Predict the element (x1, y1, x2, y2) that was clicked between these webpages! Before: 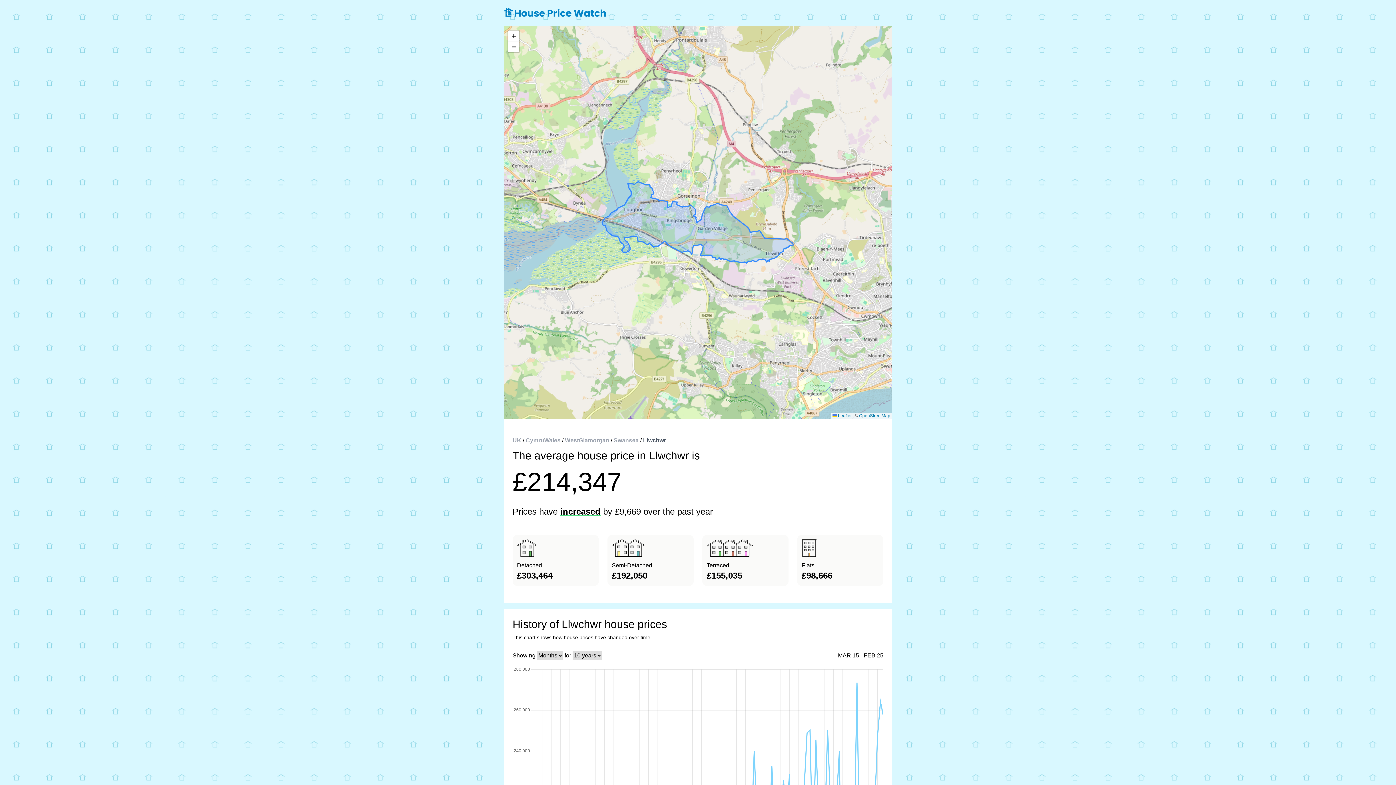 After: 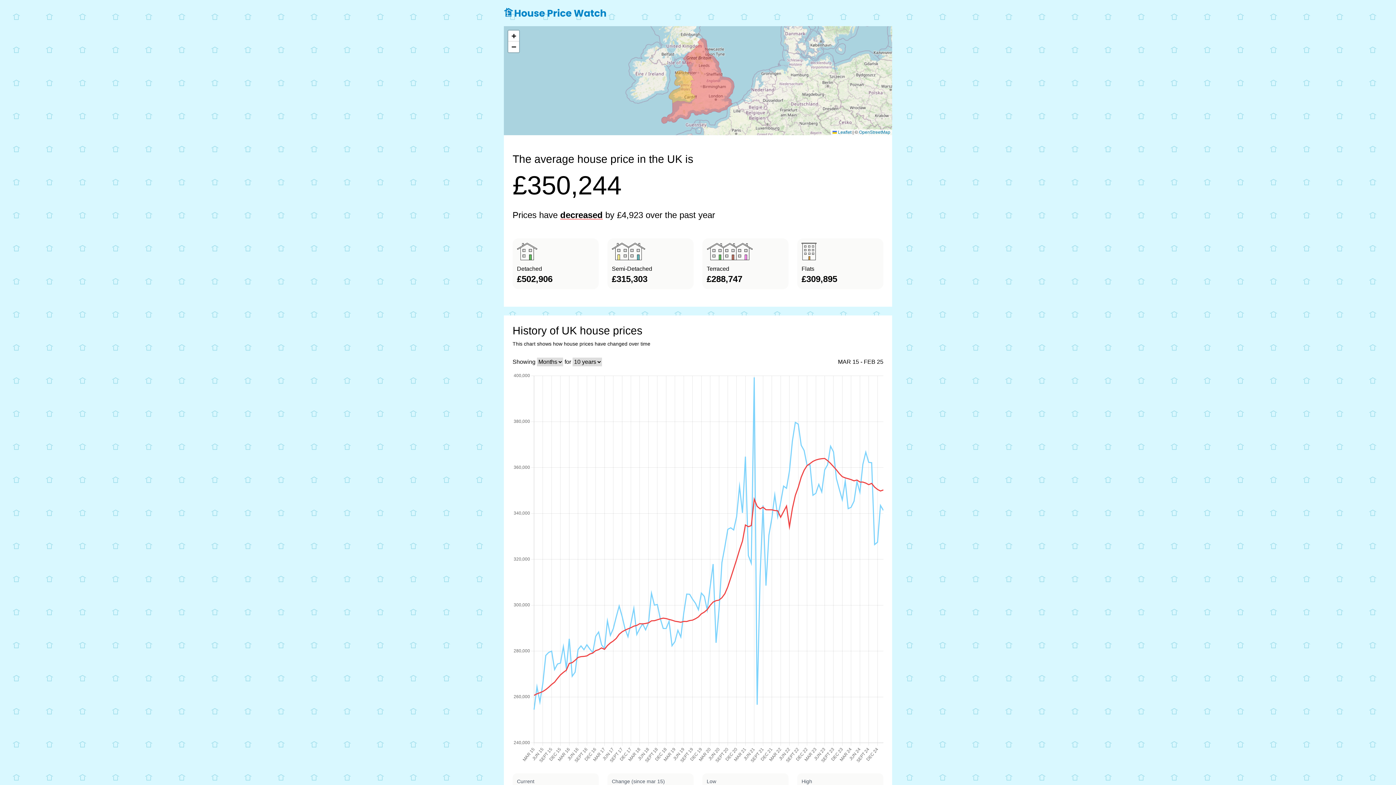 Action: bbox: (504, 5, 606, 17)